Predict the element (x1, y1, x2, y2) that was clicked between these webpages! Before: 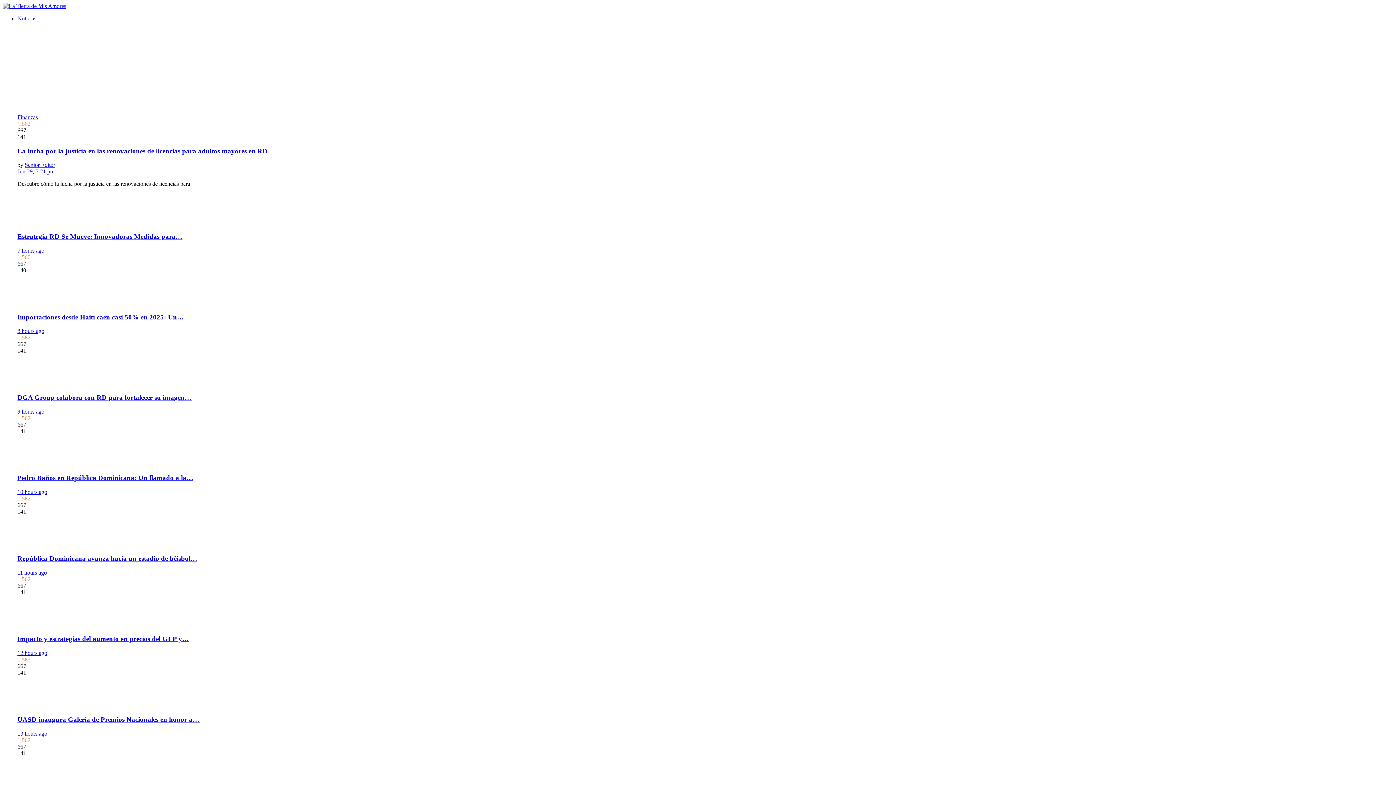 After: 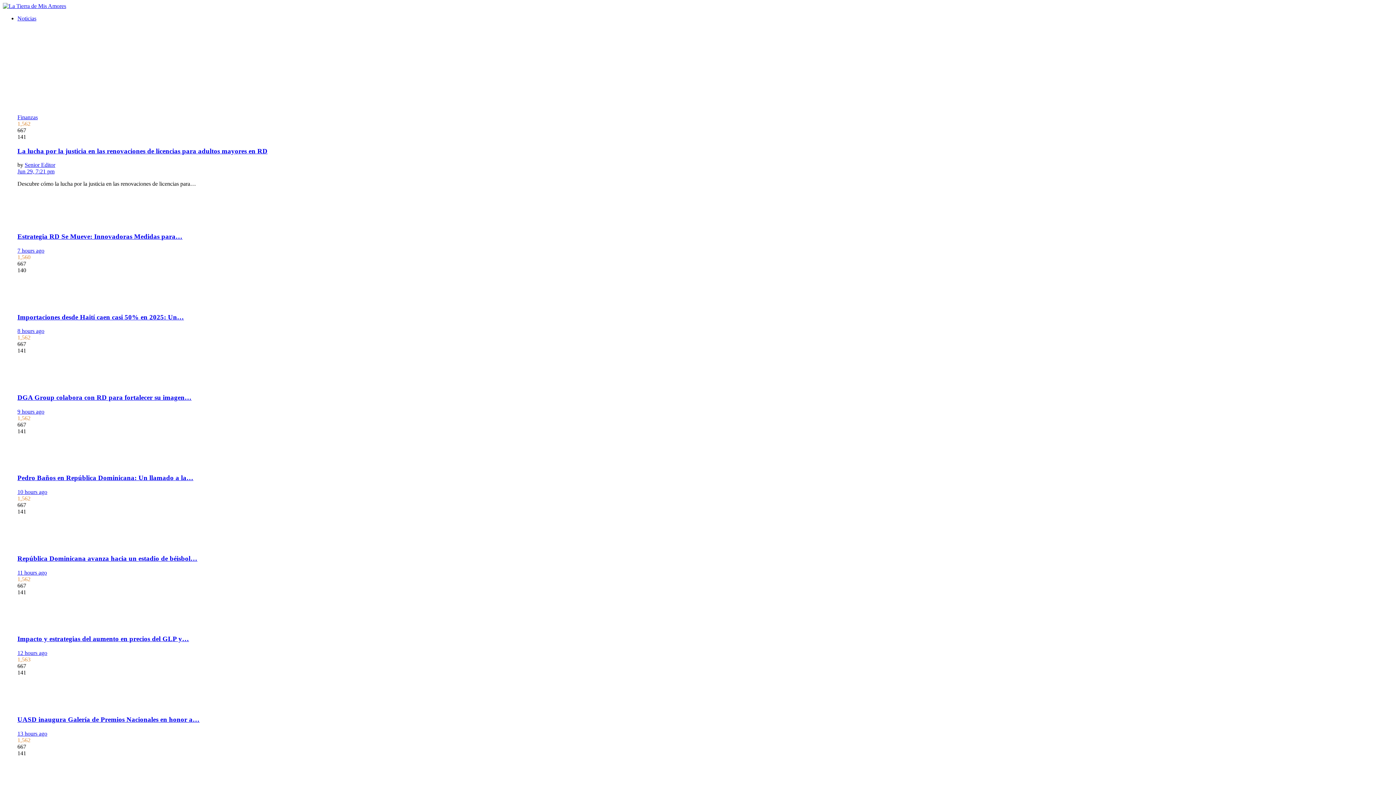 Action: bbox: (17, 21, 1393, 114)